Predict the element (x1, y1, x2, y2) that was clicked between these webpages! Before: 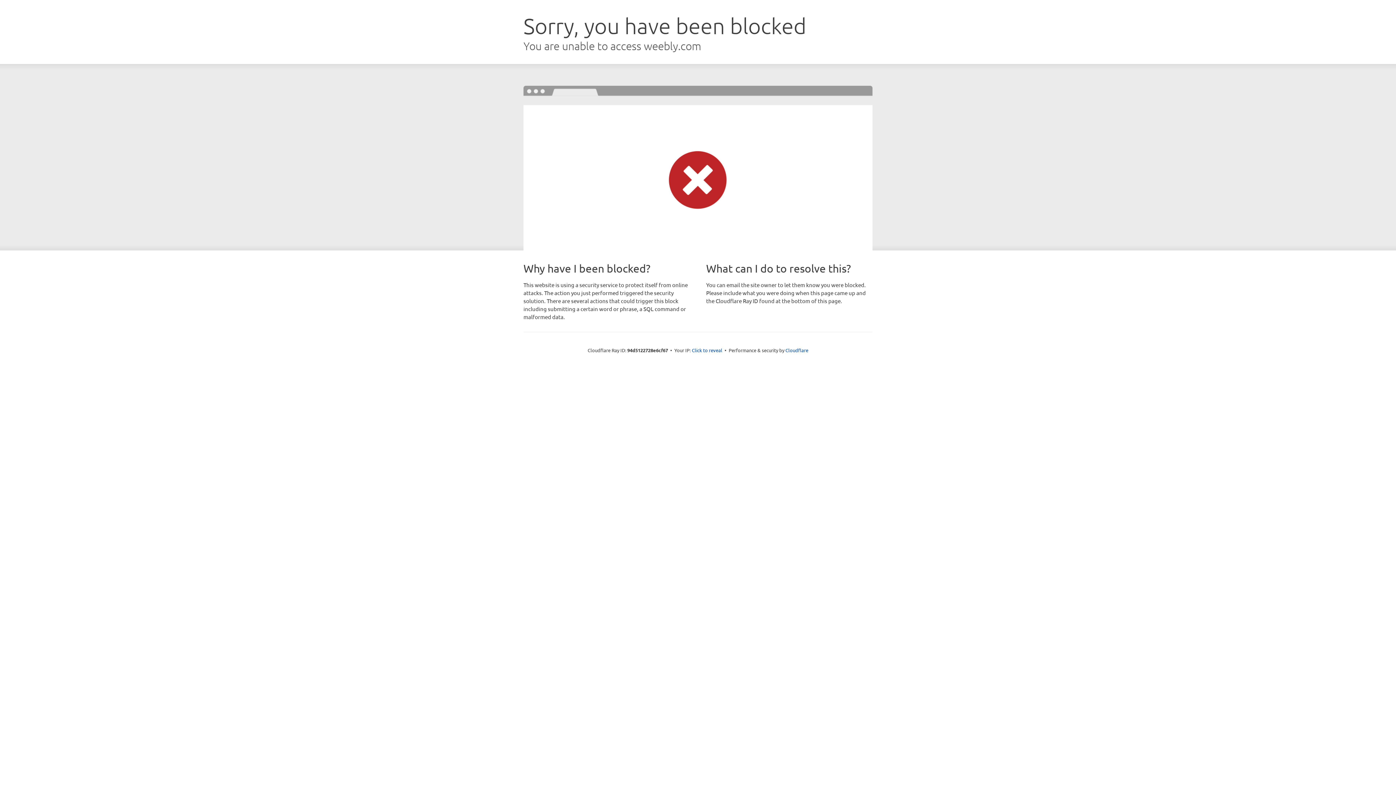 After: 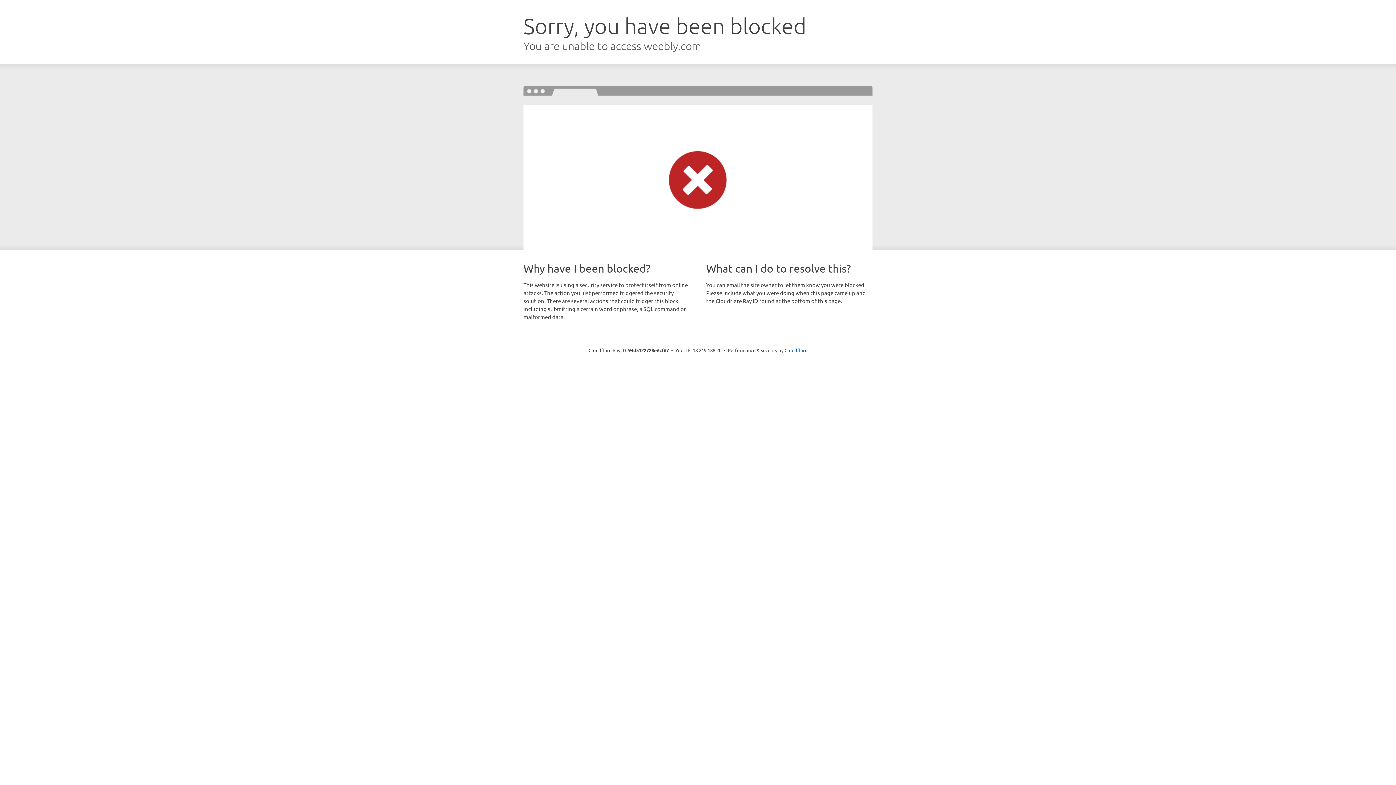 Action: label: Click to reveal bbox: (692, 346, 722, 353)